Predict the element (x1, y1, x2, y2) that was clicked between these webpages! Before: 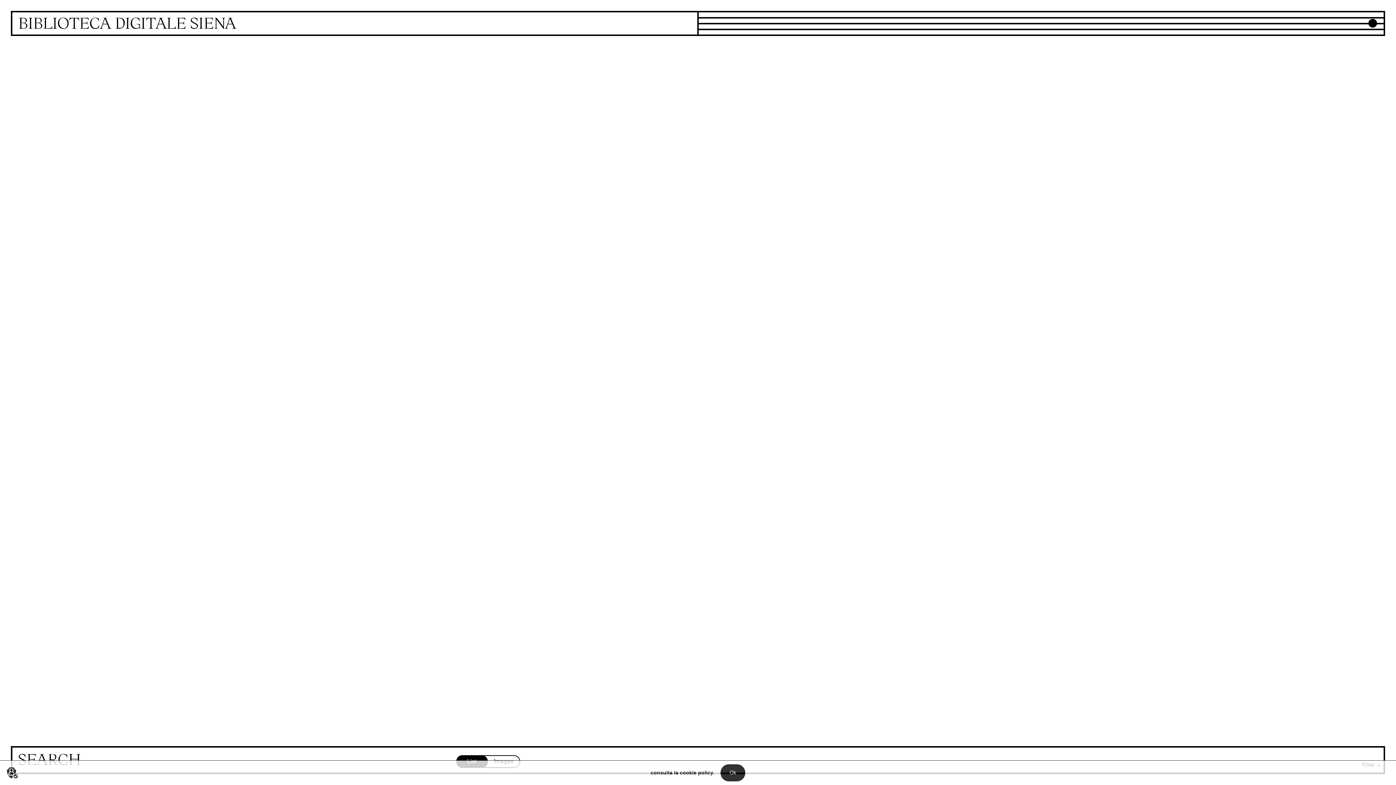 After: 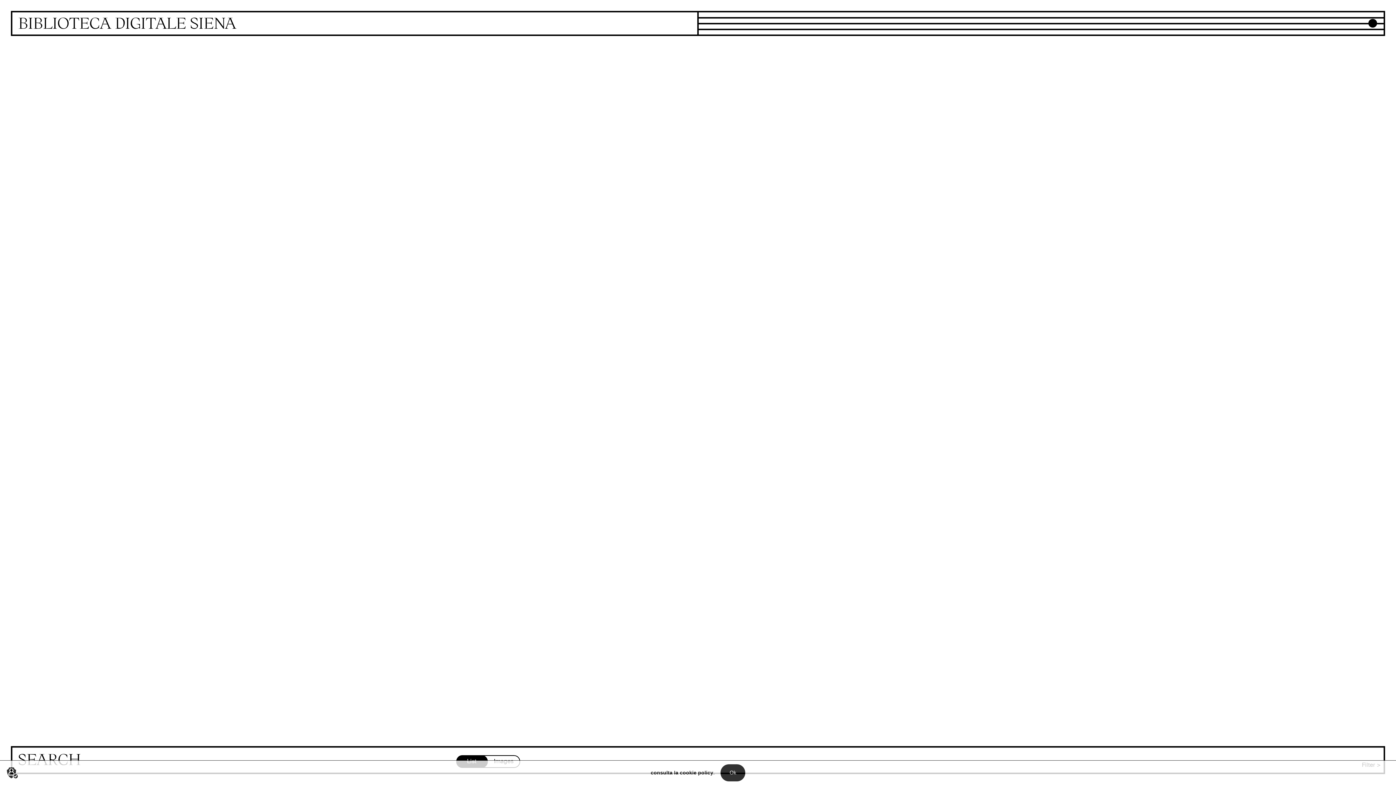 Action: bbox: (650, 770, 713, 776) label: consulta la cookie policy